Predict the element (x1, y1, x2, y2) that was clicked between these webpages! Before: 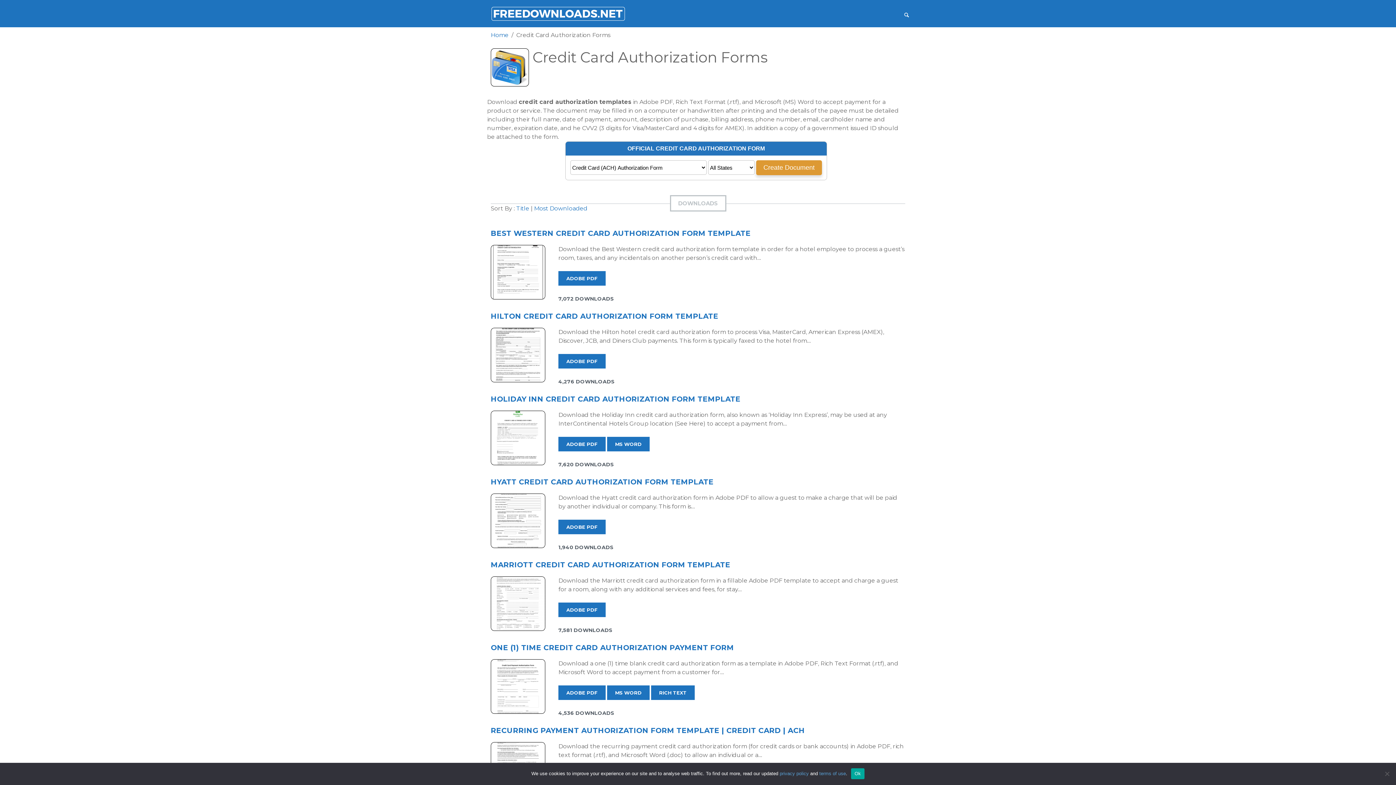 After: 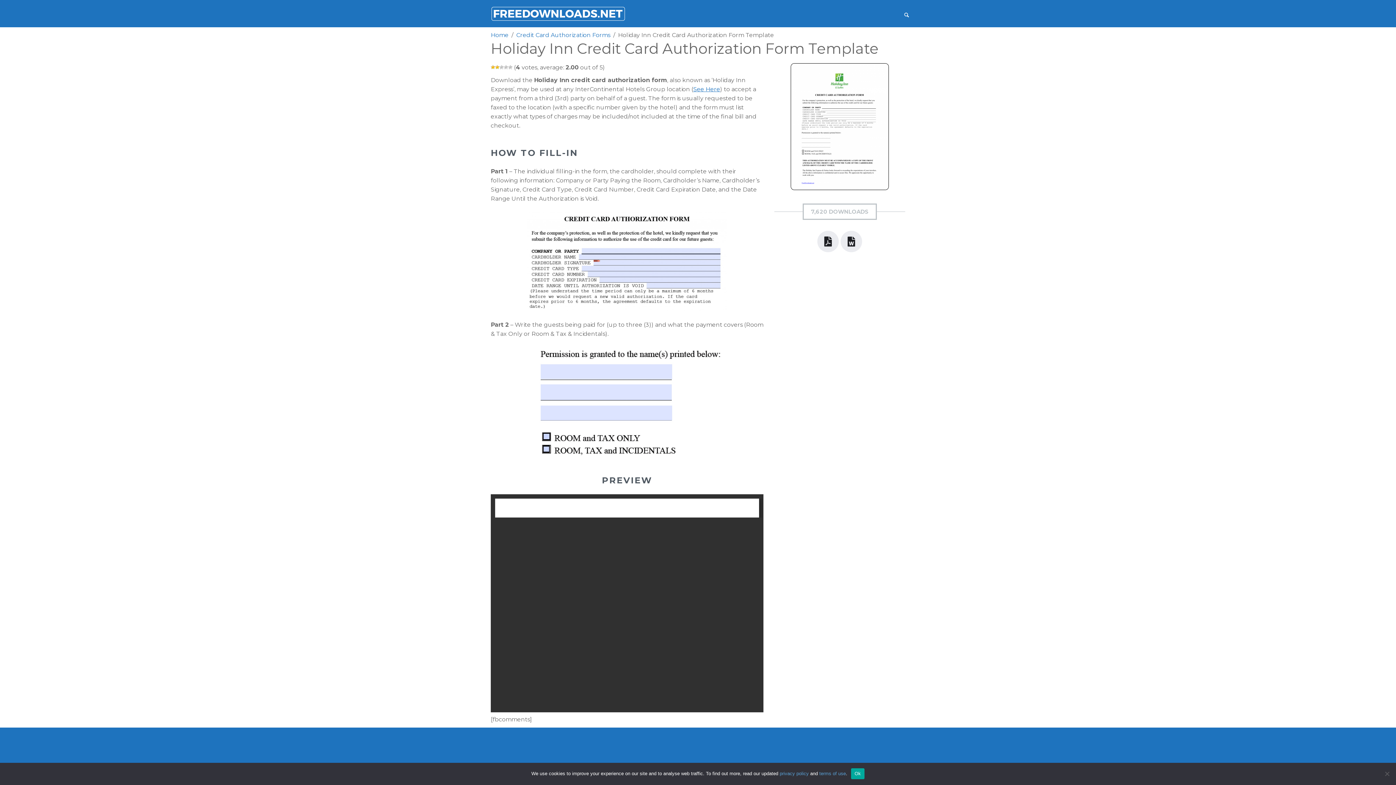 Action: label: HOLIDAY INN CREDIT CARD AUTHORIZATION FORM TEMPLATE bbox: (490, 394, 740, 403)